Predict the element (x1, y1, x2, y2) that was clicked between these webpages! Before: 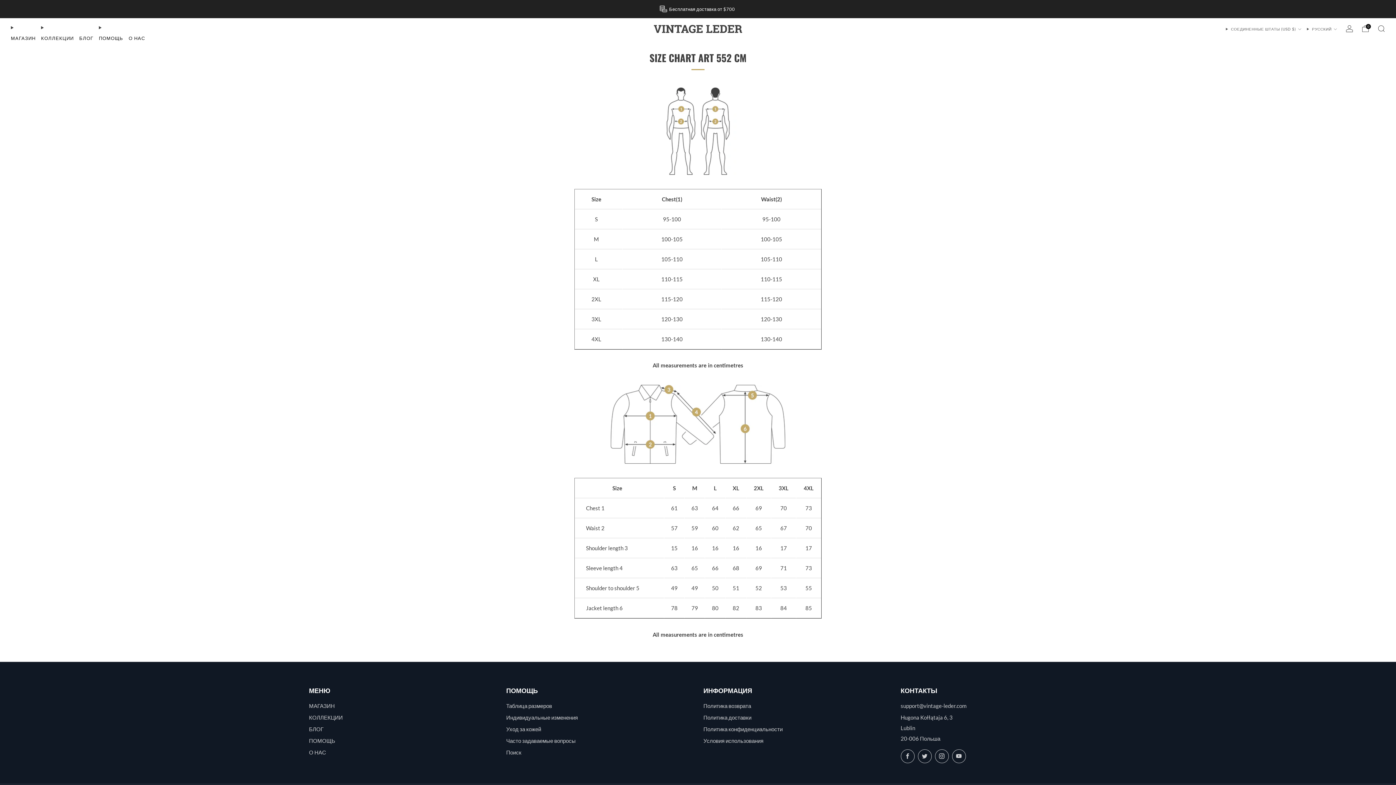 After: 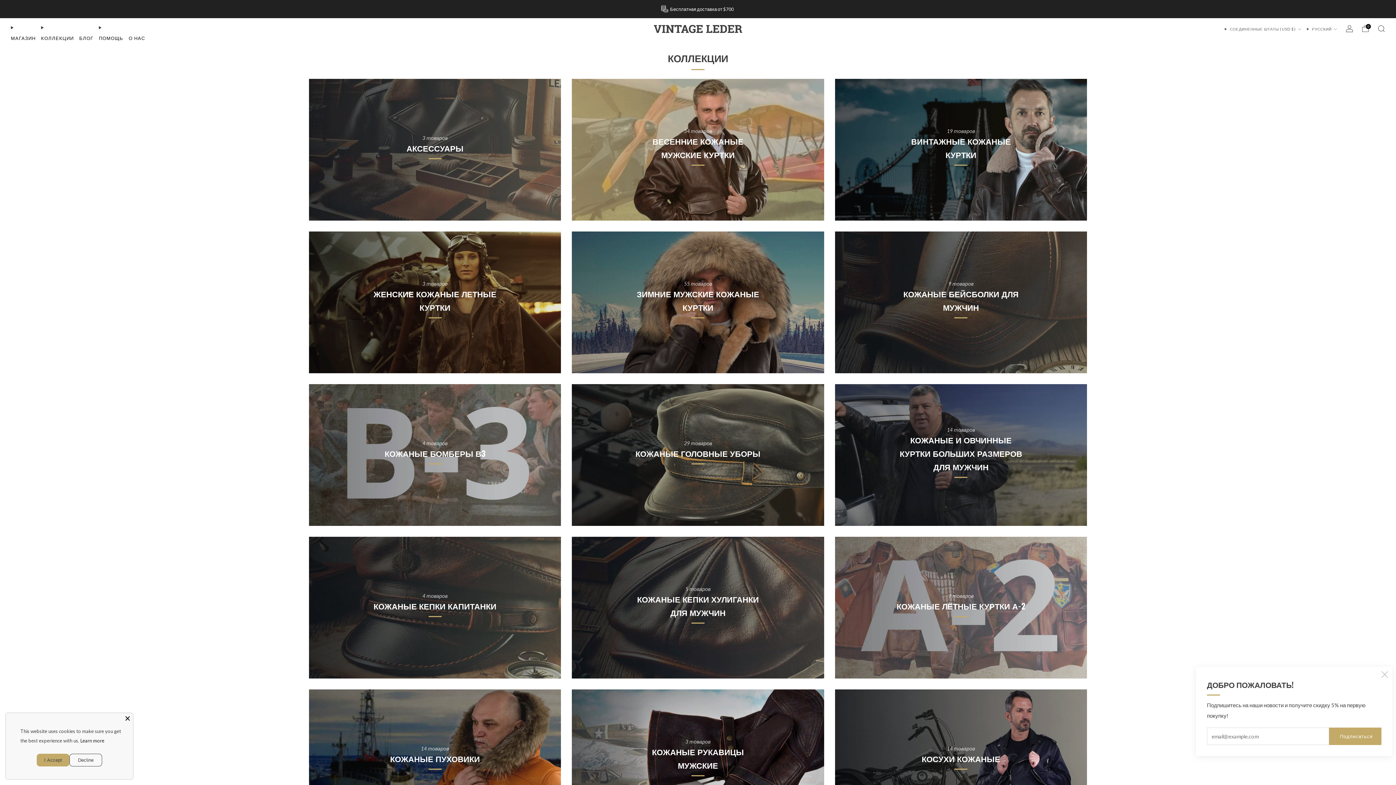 Action: bbox: (41, 32, 73, 43) label: КОЛЛЕКЦИИ